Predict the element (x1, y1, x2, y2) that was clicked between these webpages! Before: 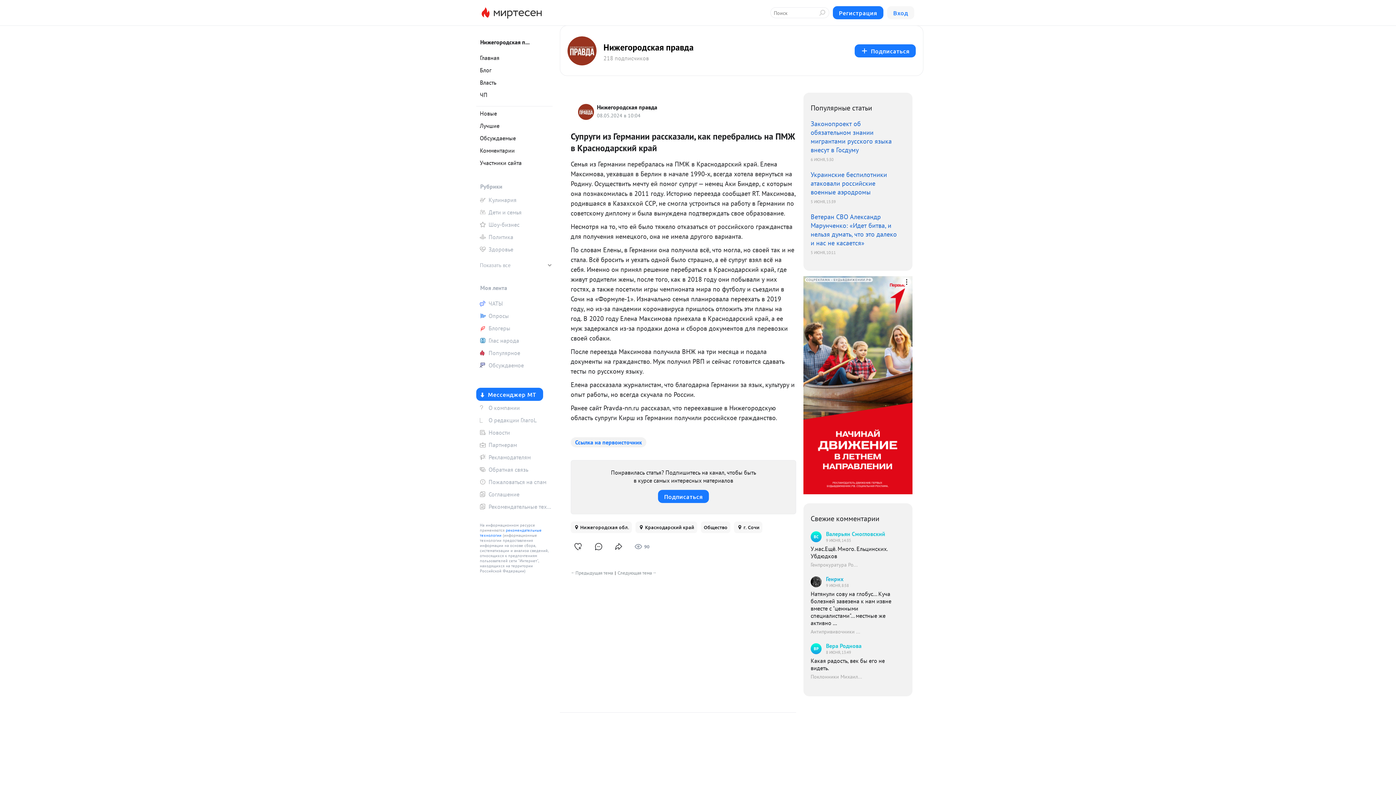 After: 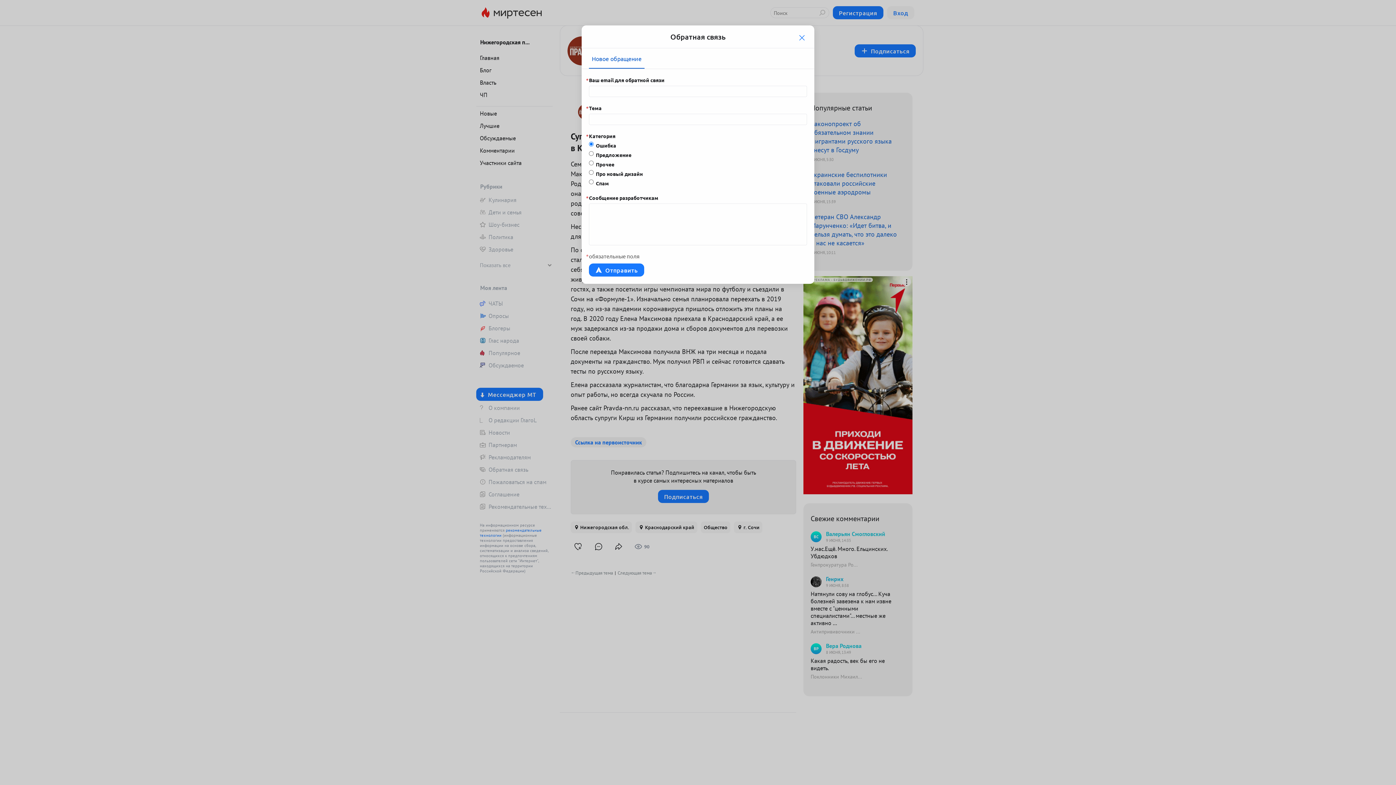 Action: bbox: (476, 464, 552, 475) label: Обратная связь